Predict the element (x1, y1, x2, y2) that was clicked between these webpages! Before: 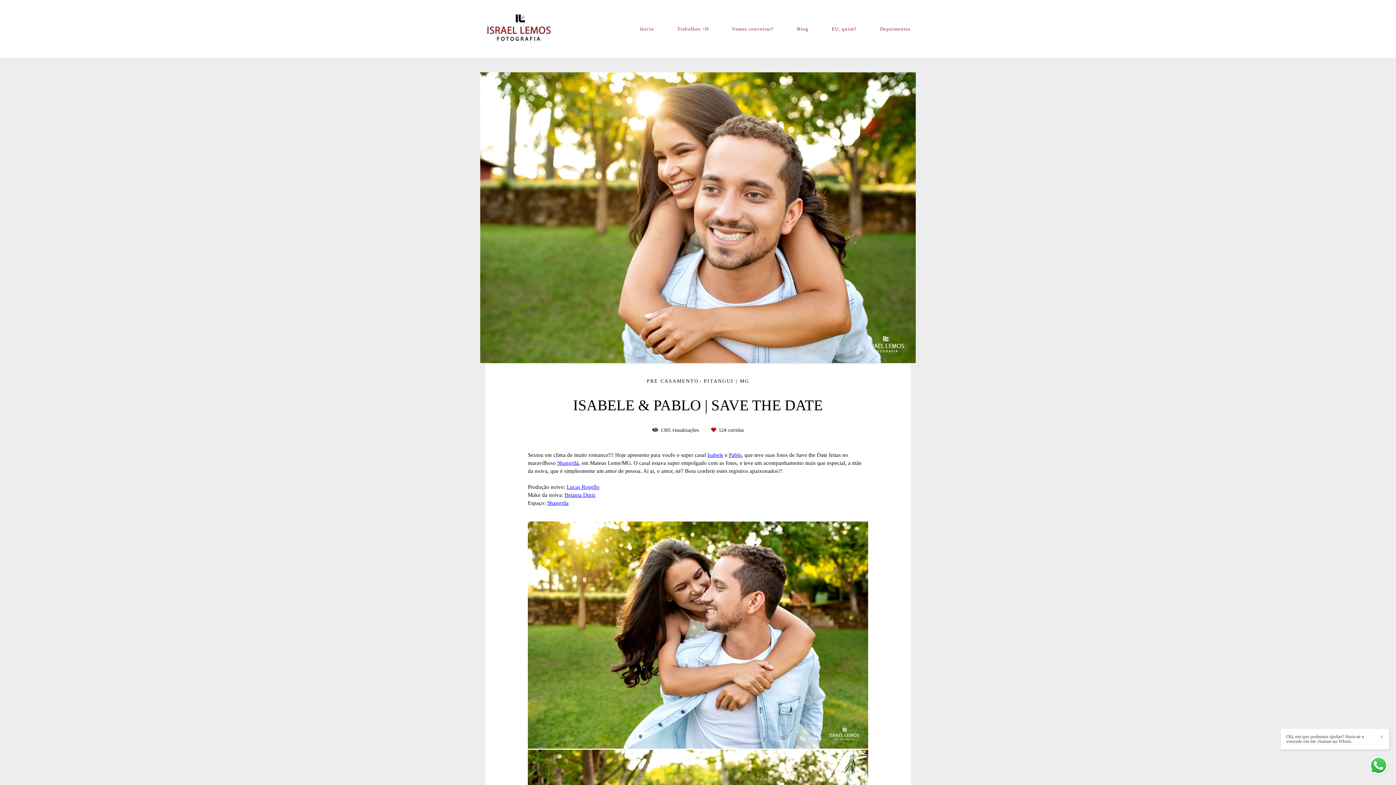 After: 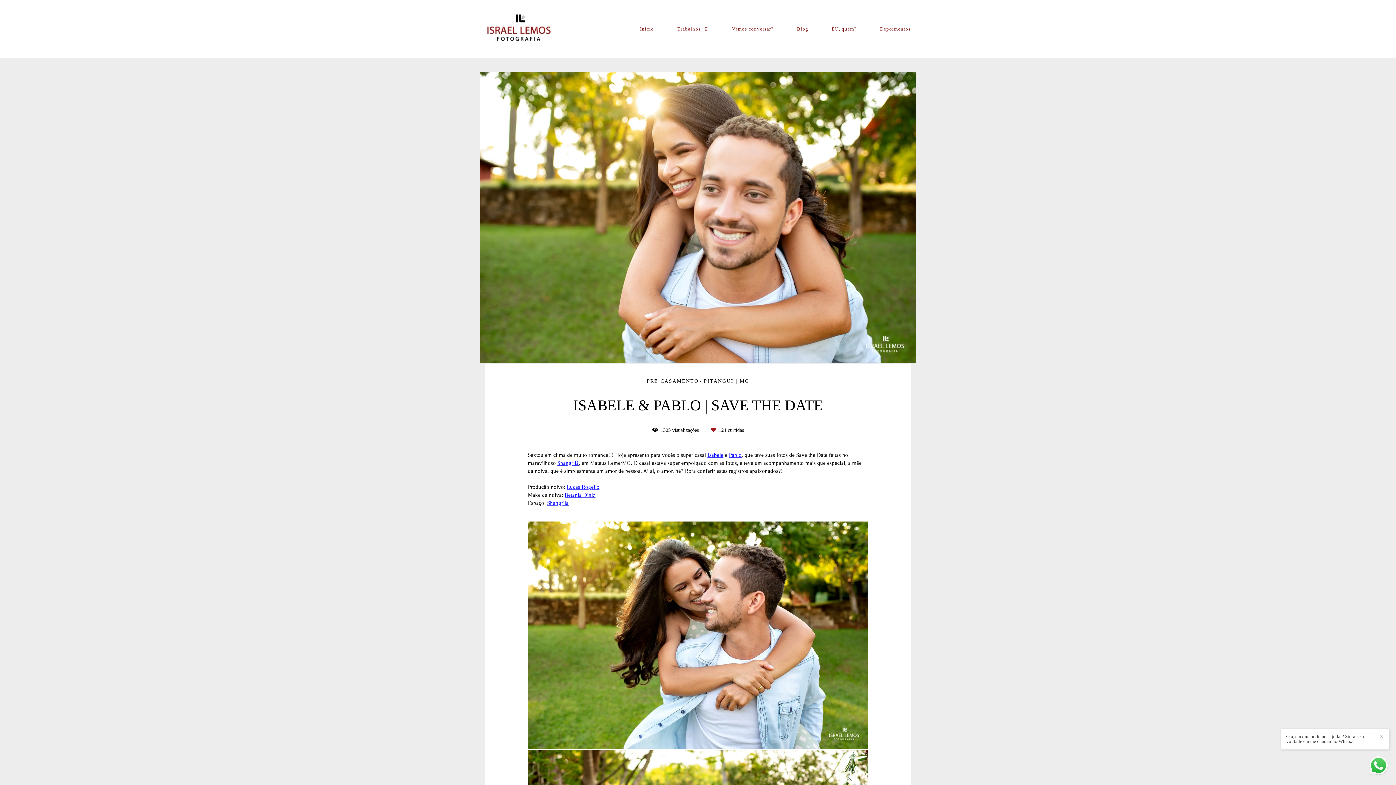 Action: bbox: (1368, 755, 1389, 778)